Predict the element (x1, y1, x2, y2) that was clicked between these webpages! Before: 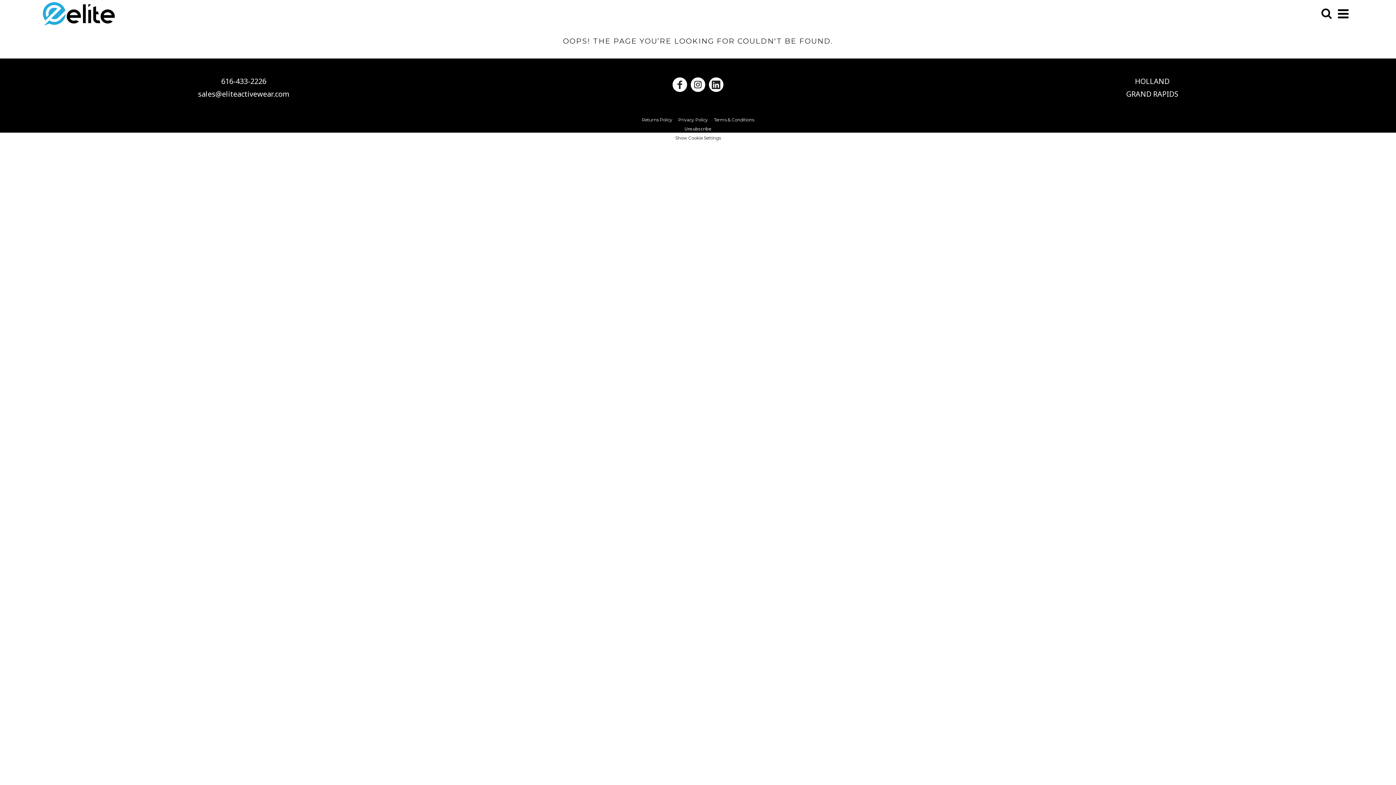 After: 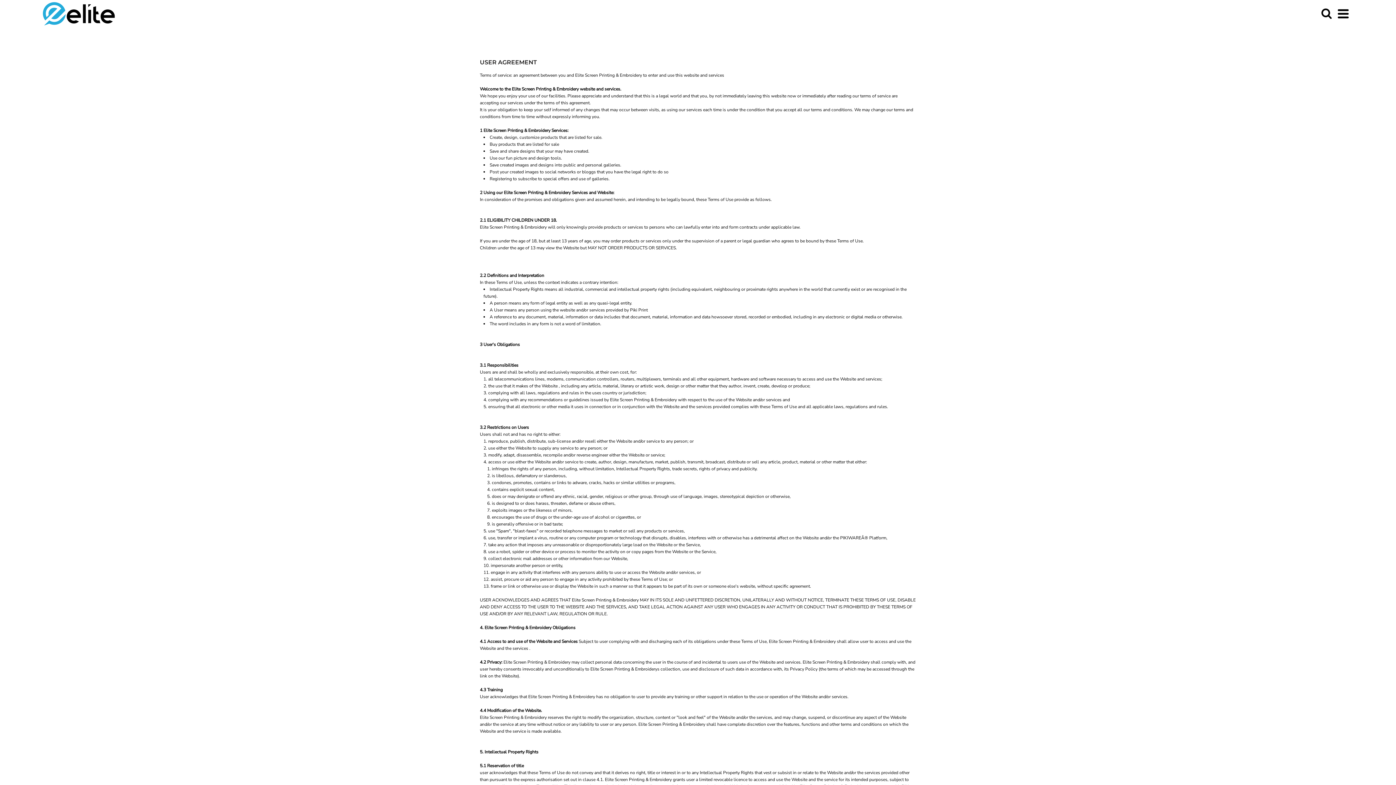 Action: label: Terms & Conditions bbox: (714, 117, 754, 122)